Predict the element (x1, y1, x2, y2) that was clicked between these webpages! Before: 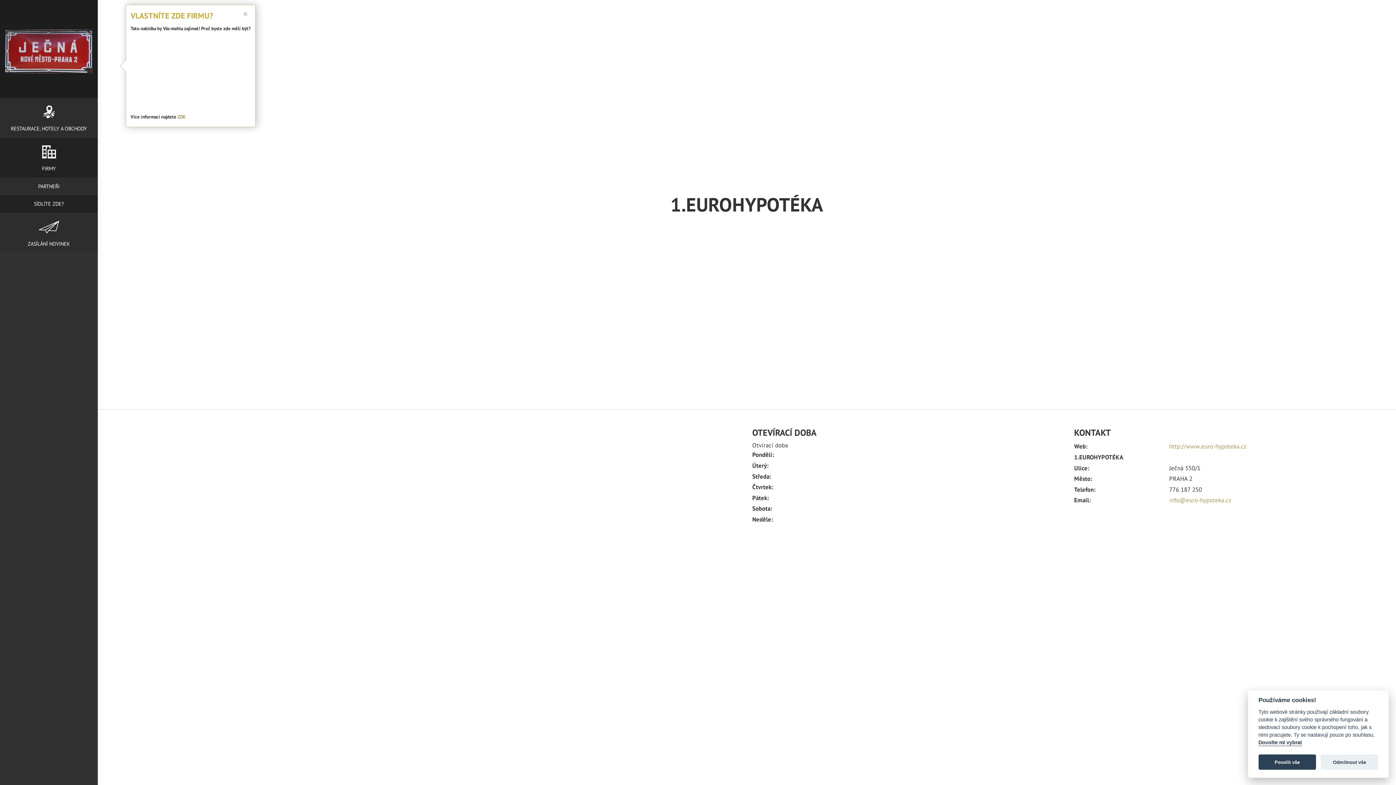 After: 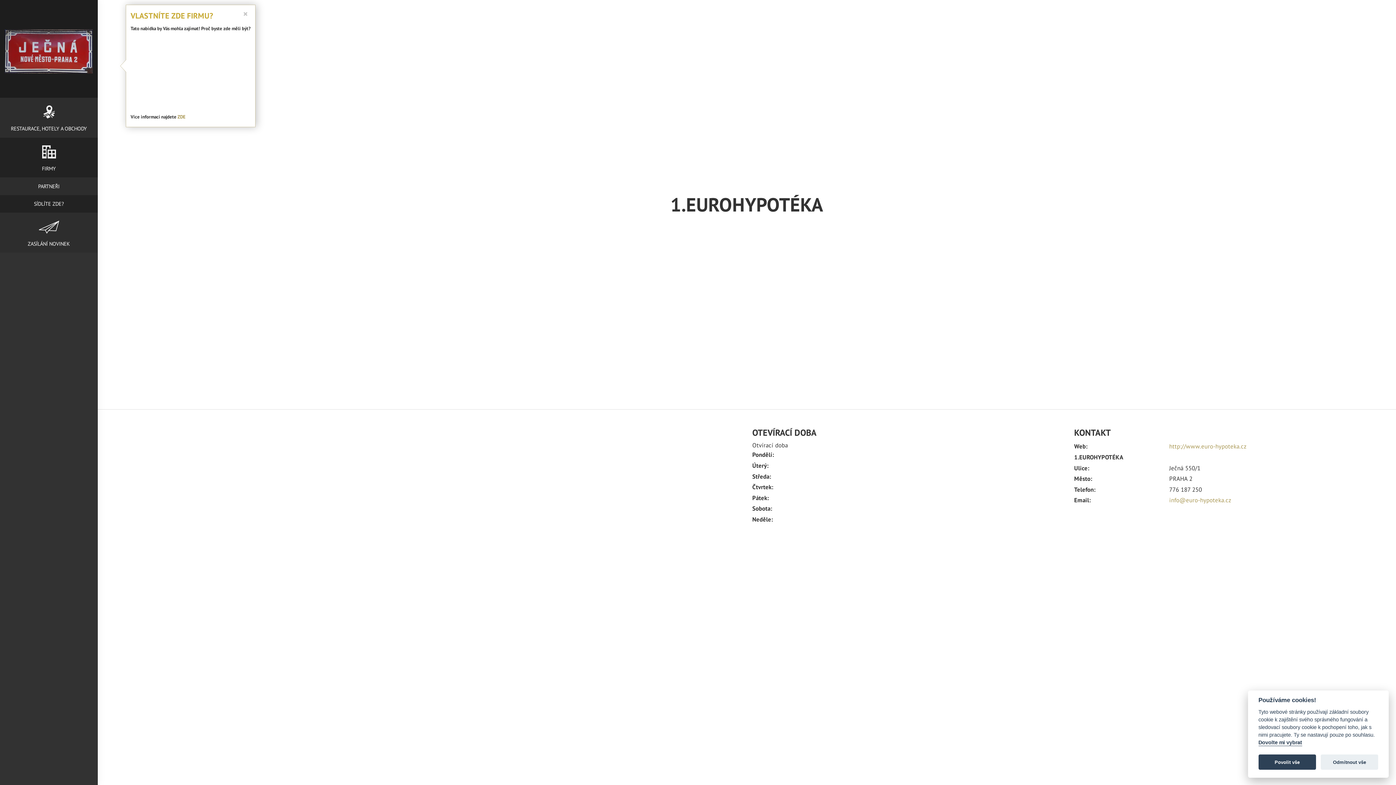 Action: bbox: (1376, 29, 1387, 40)